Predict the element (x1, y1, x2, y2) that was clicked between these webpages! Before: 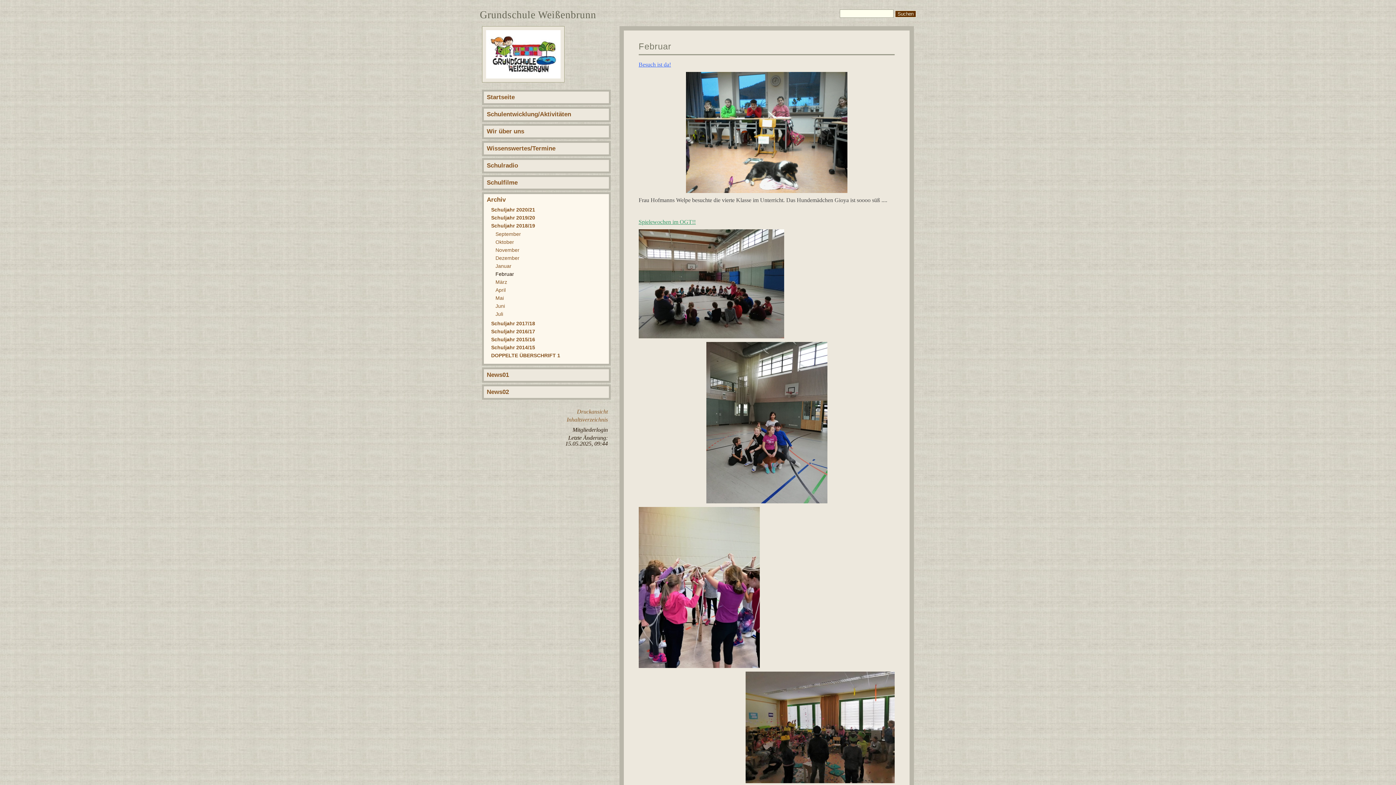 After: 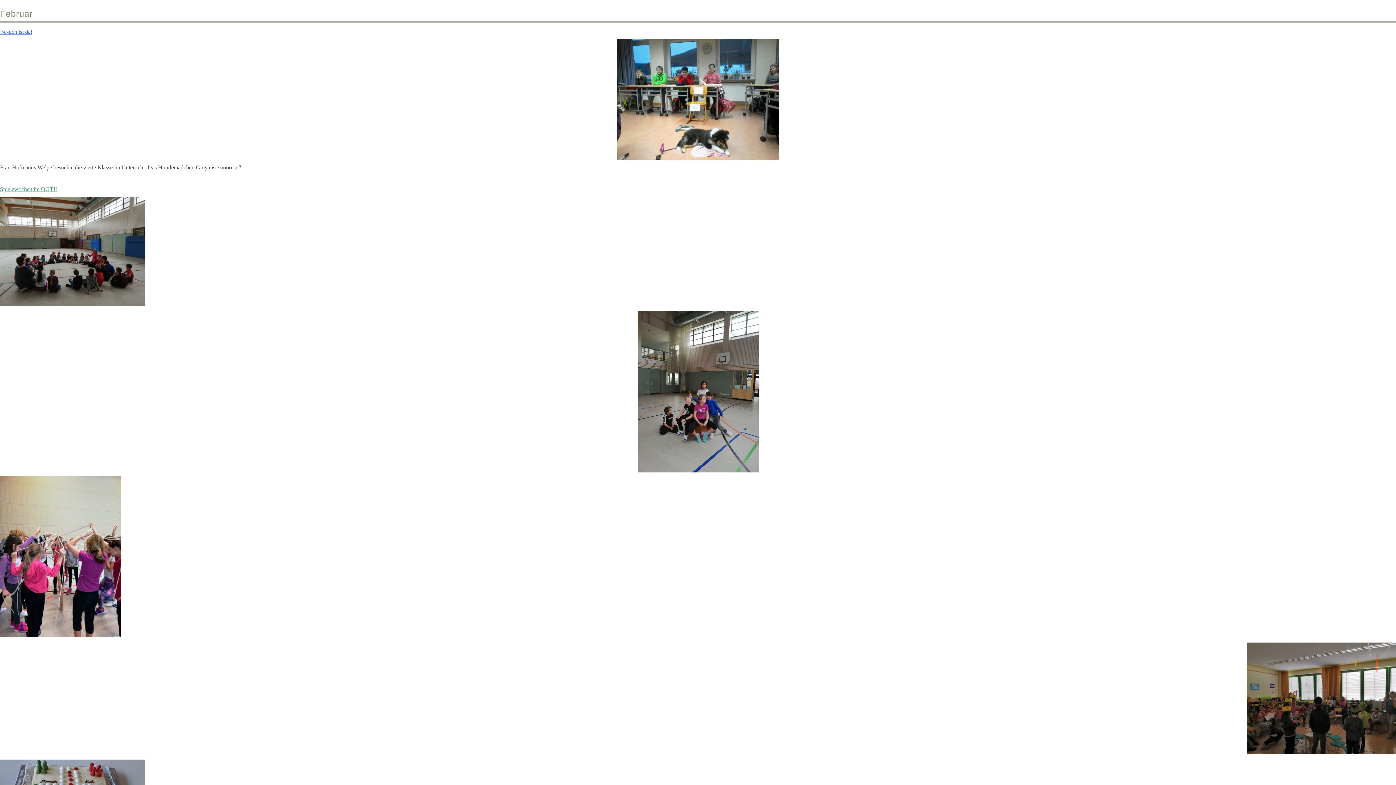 Action: bbox: (577, 408, 608, 414) label: Druckansicht